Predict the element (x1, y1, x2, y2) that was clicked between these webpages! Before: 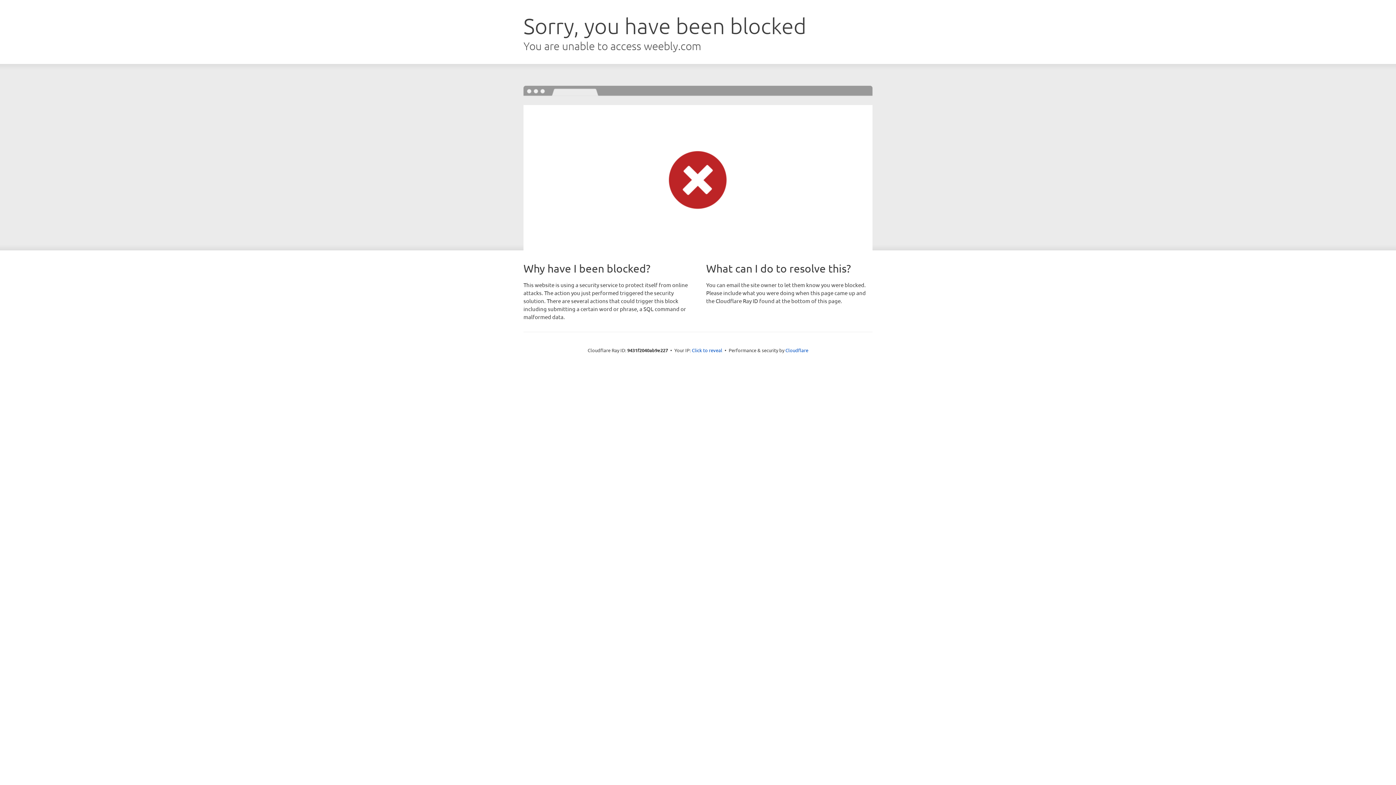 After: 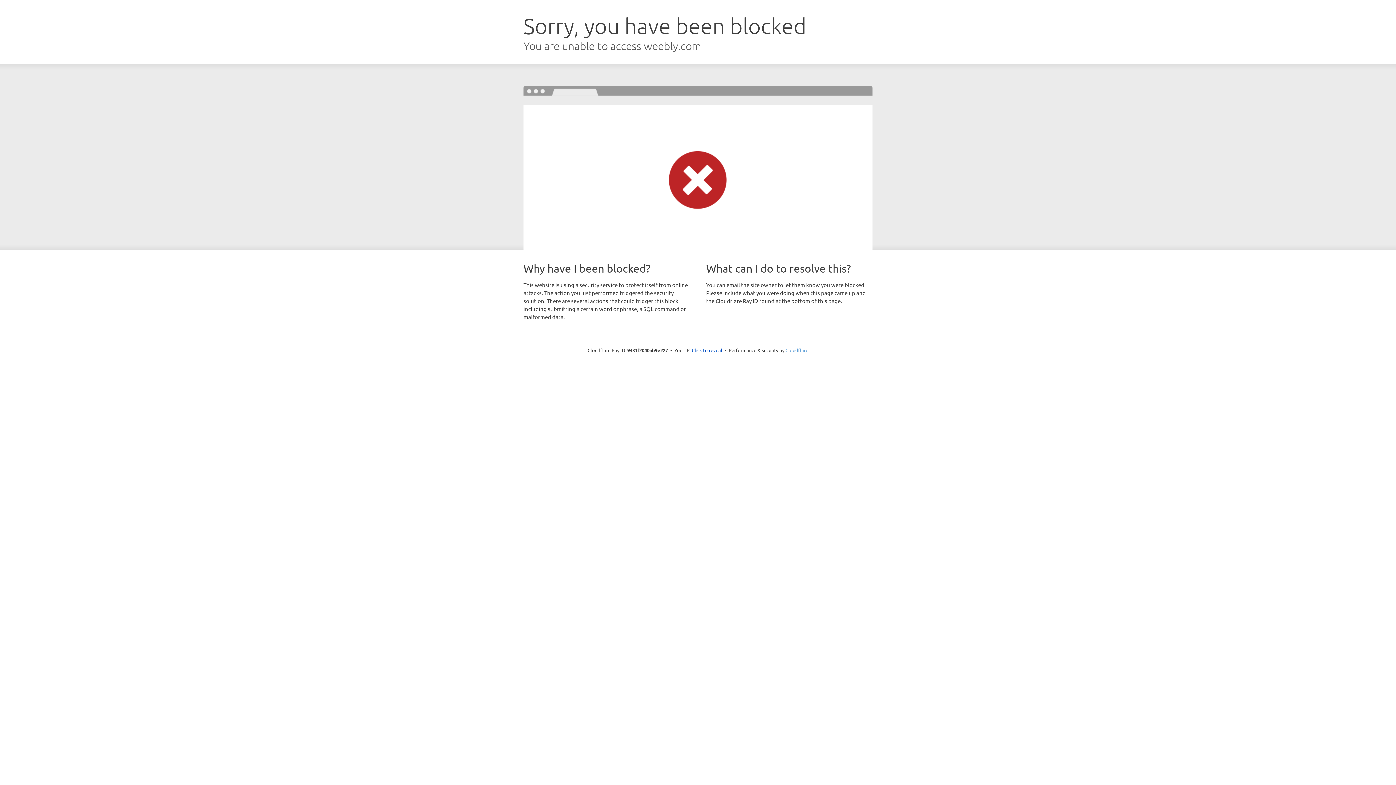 Action: label: Cloudflare bbox: (785, 347, 808, 353)